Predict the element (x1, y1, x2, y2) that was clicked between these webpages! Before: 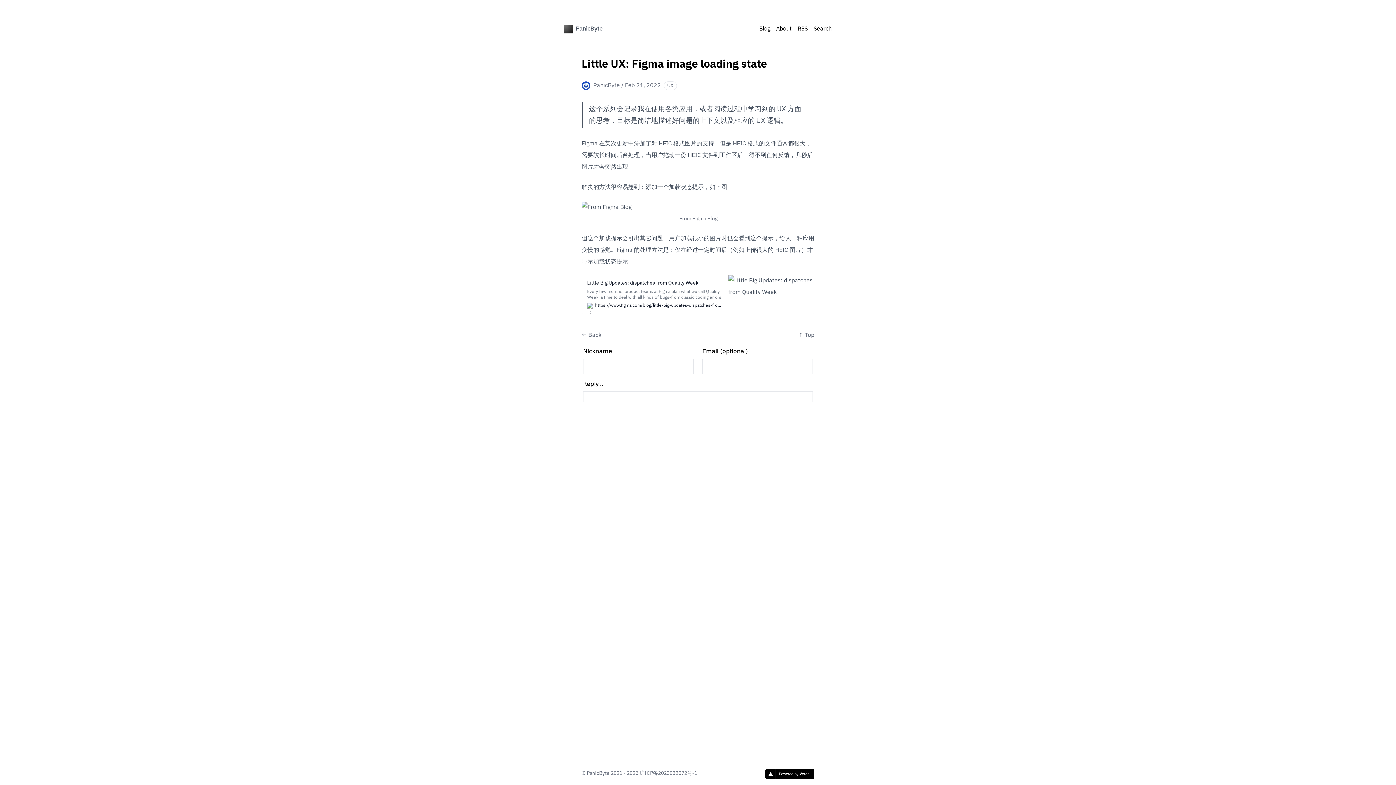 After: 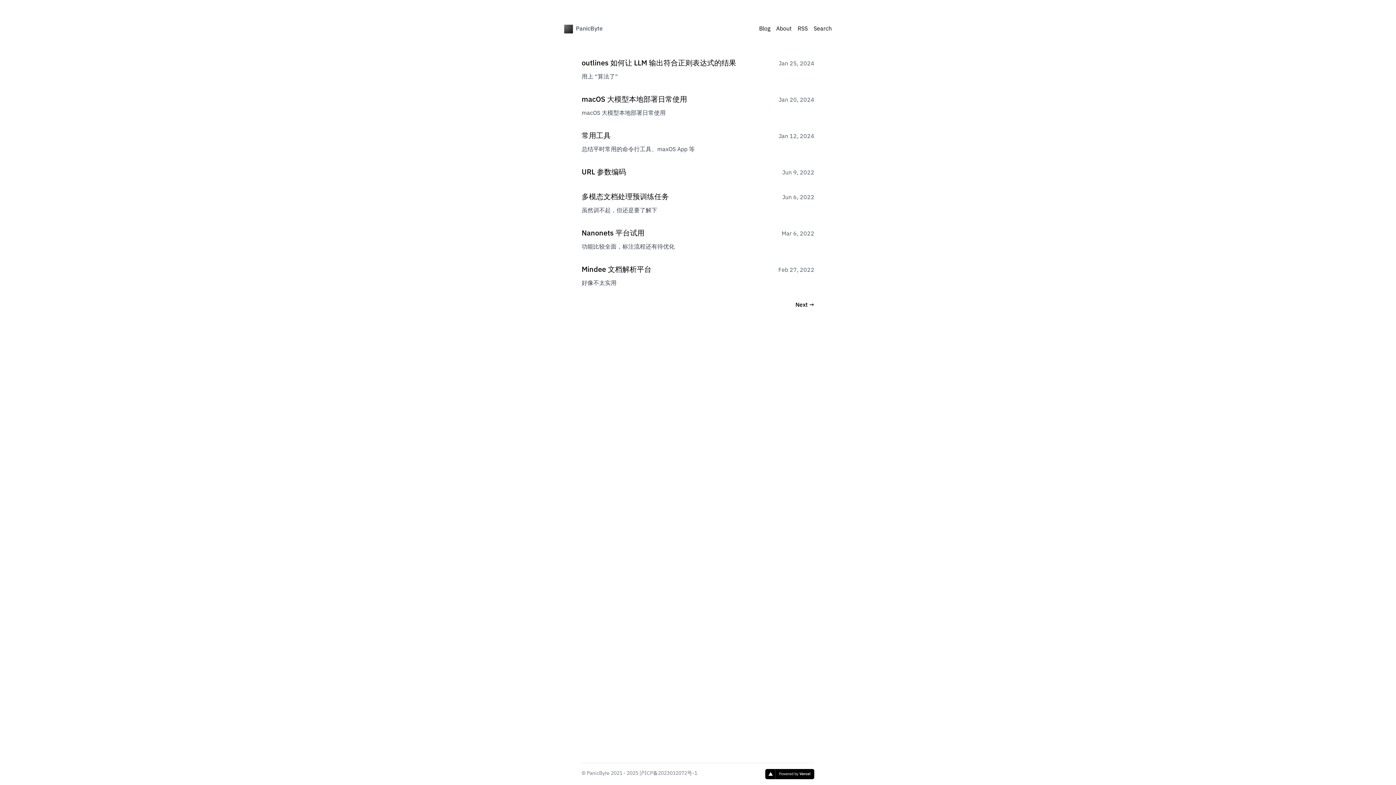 Action: label: Blog bbox: (759, 26, 770, 32)